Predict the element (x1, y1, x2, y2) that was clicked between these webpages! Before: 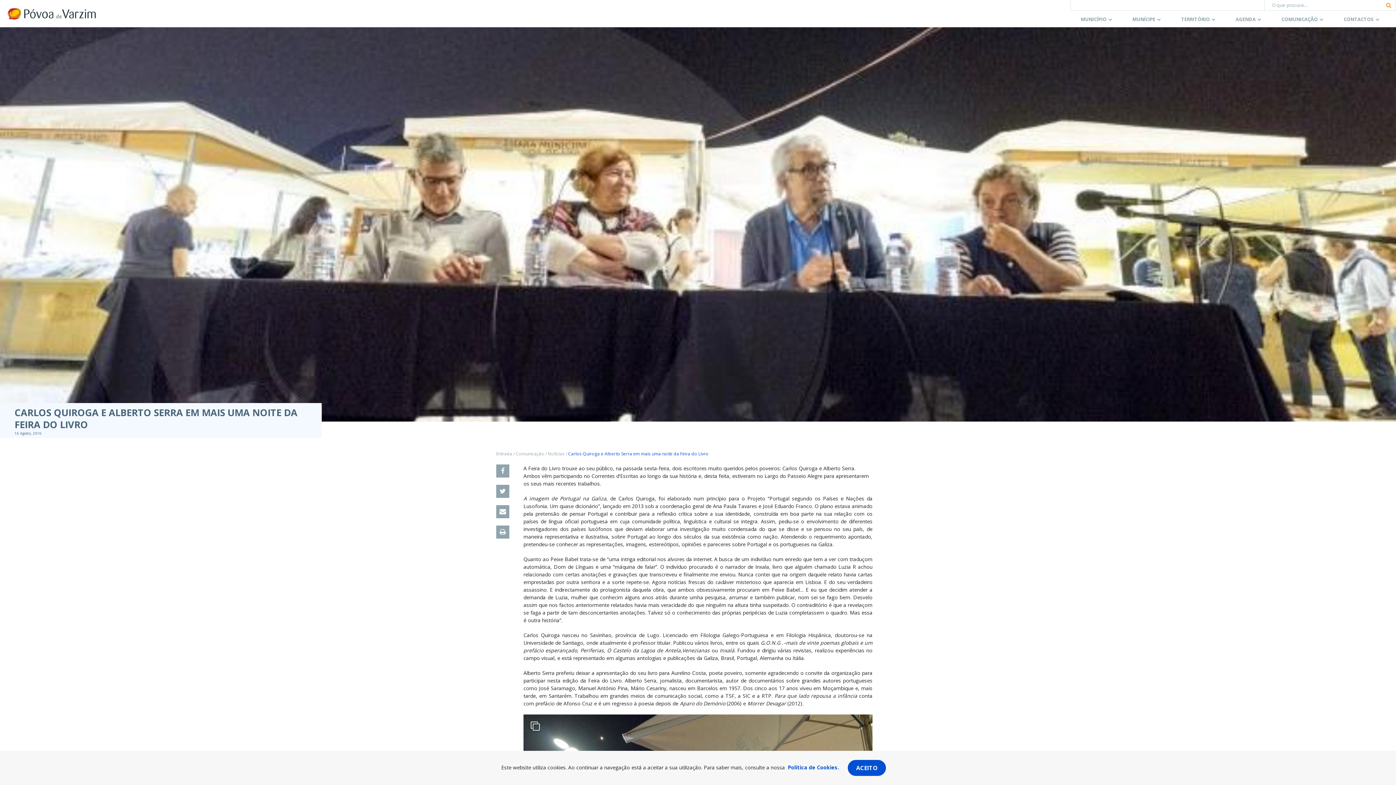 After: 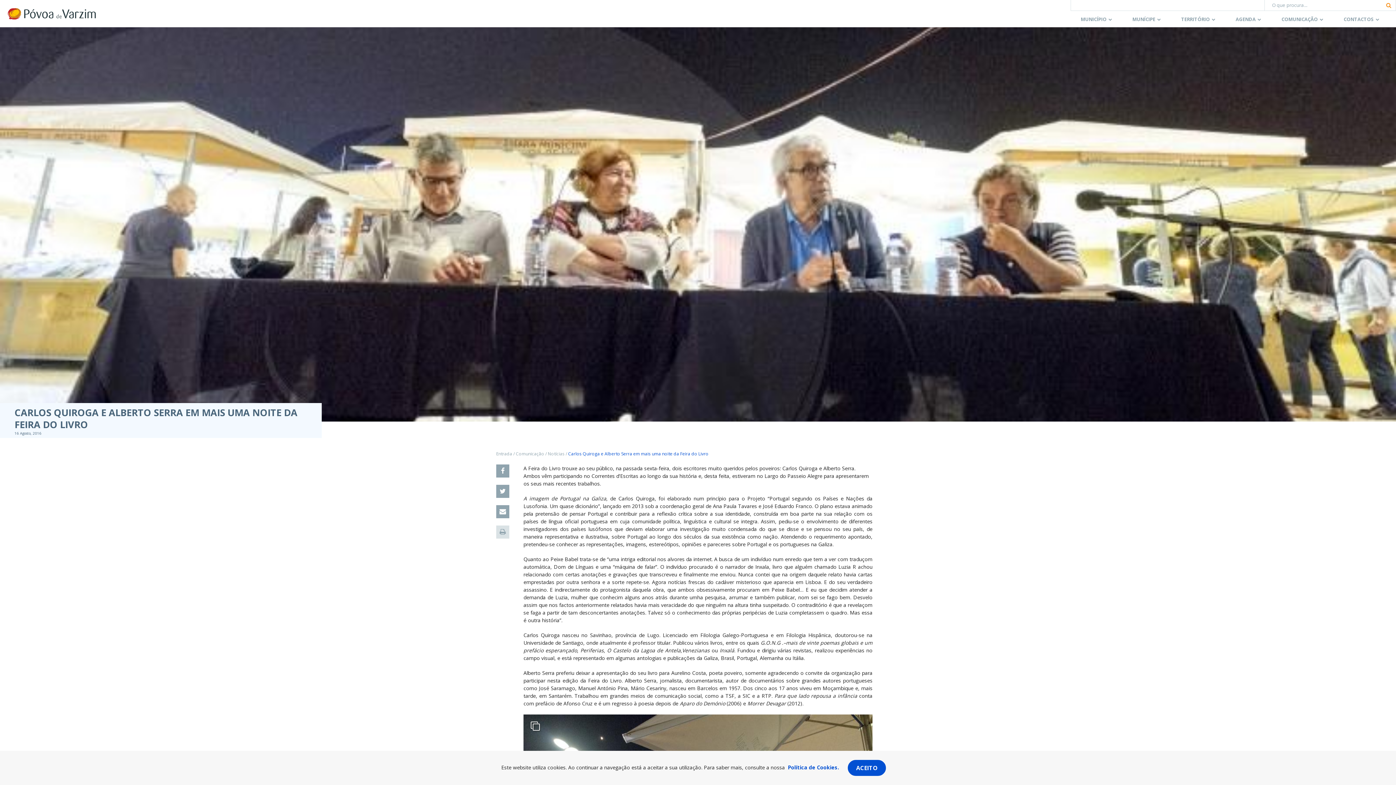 Action: bbox: (496, 525, 509, 538)